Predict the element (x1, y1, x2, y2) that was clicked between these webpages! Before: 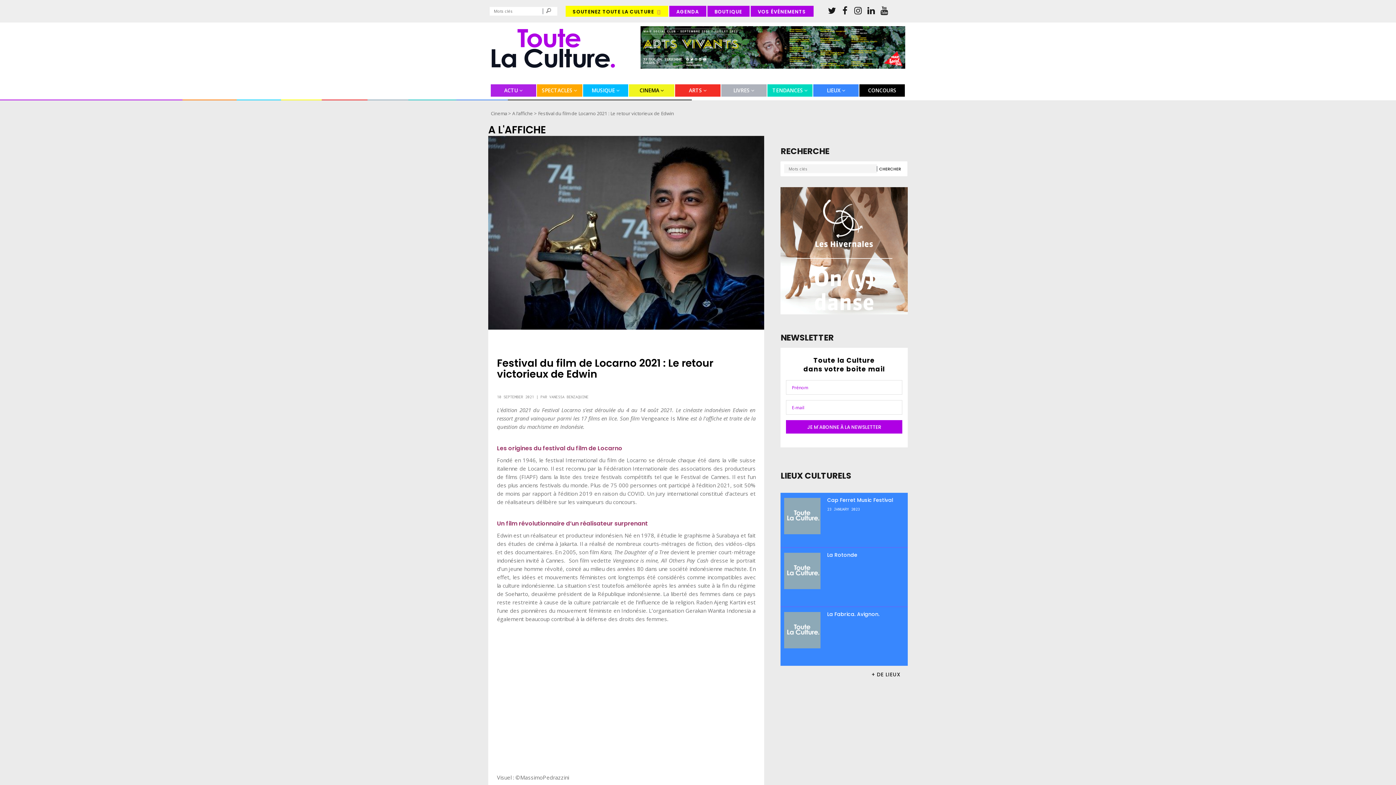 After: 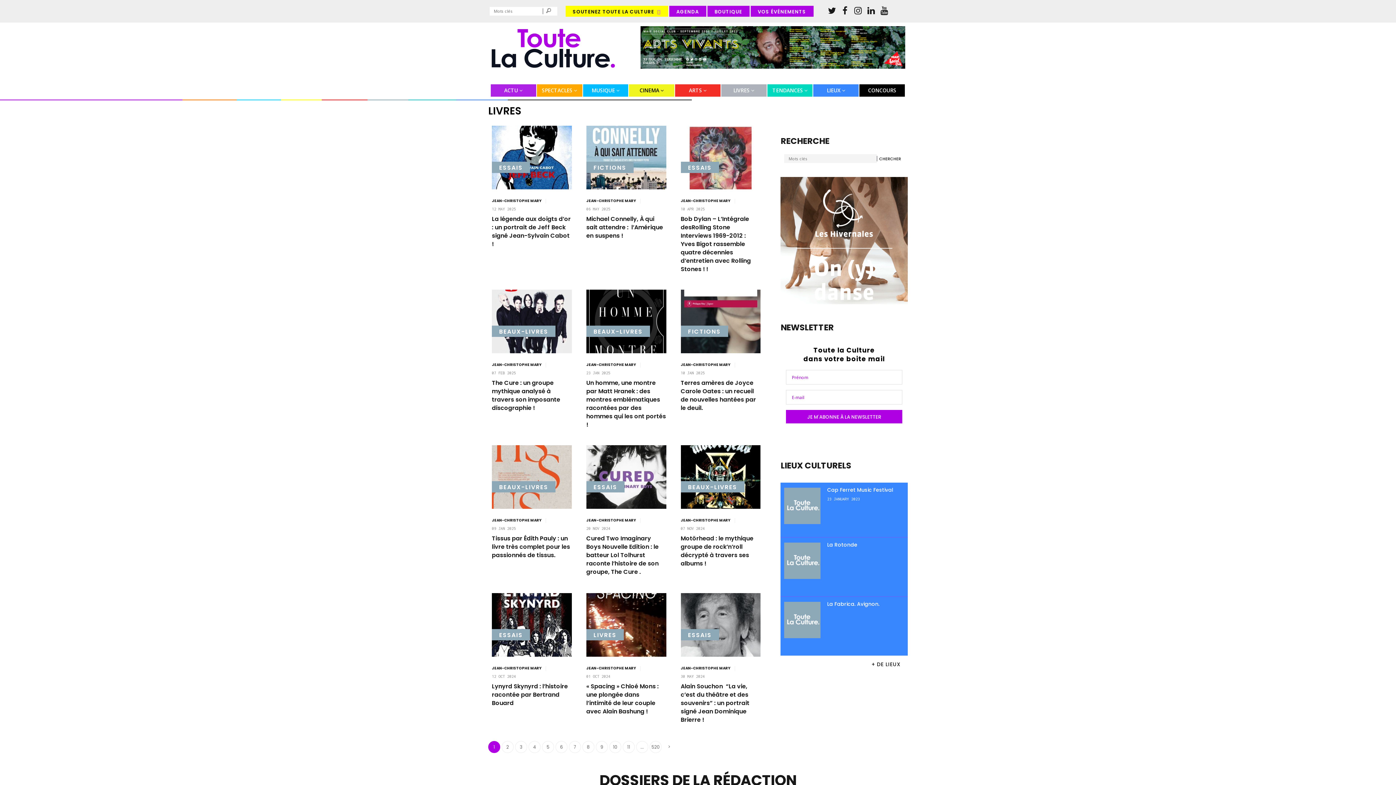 Action: bbox: (733, 89, 754, 101) label: LIVRES 